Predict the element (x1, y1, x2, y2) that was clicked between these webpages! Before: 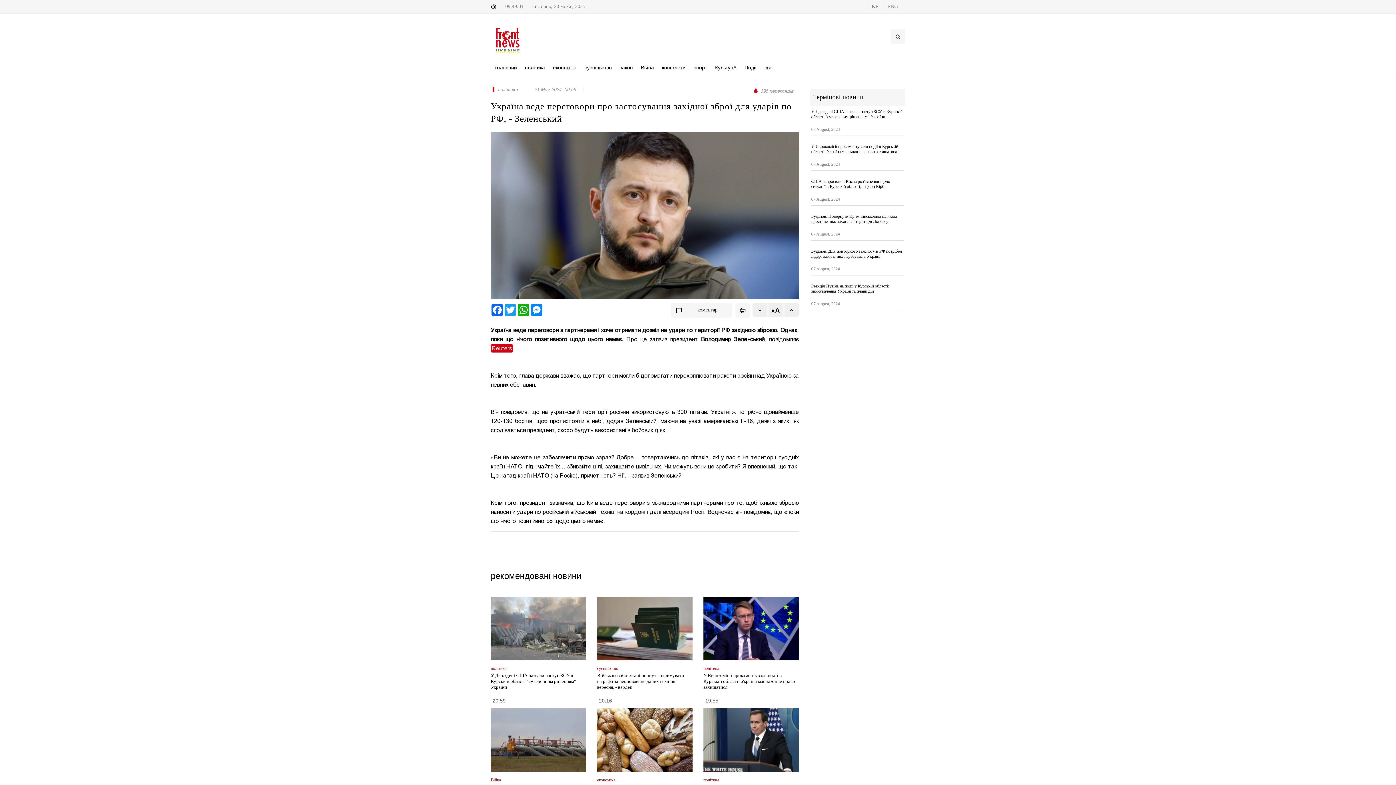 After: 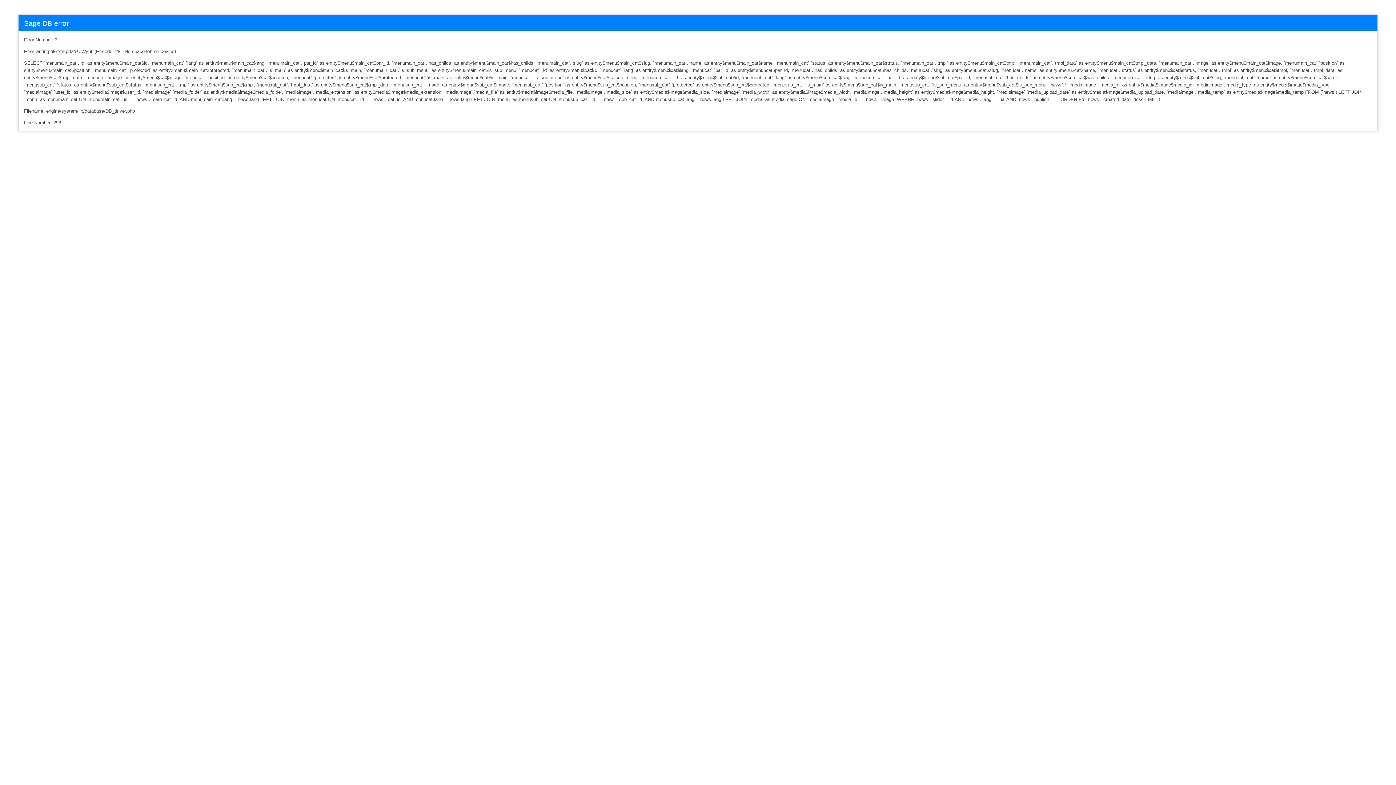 Action: bbox: (491, 64, 520, 74) label: головний